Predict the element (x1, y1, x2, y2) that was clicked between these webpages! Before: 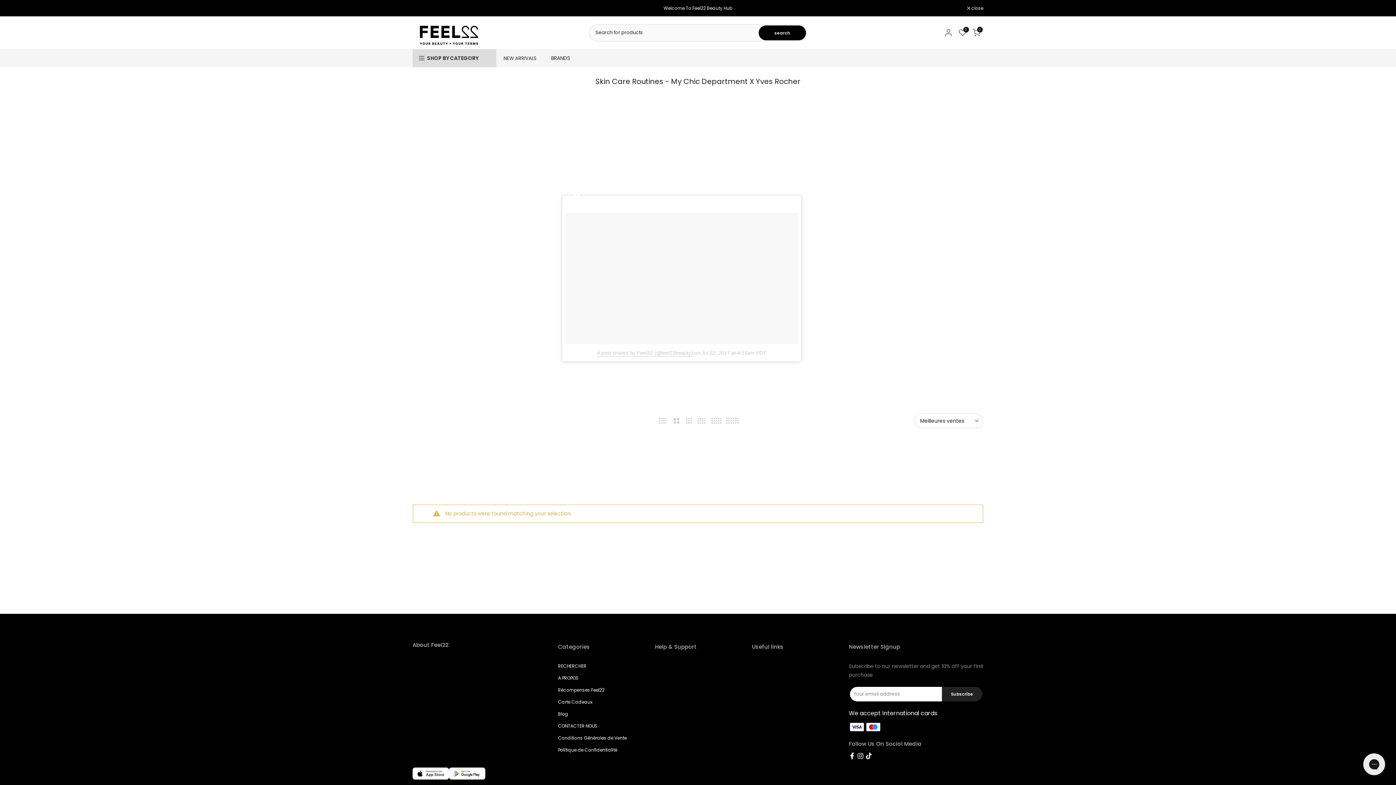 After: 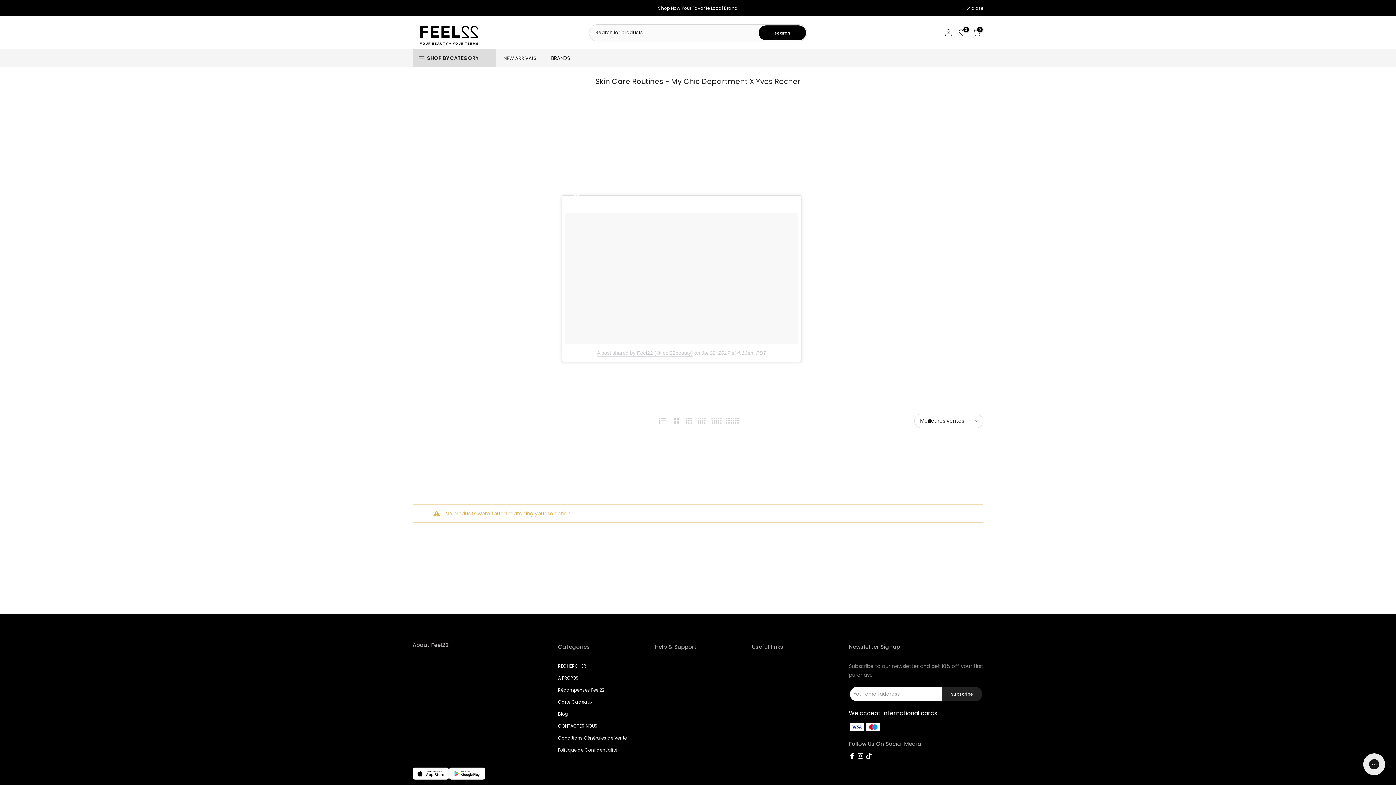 Action: bbox: (657, 415, 671, 426)